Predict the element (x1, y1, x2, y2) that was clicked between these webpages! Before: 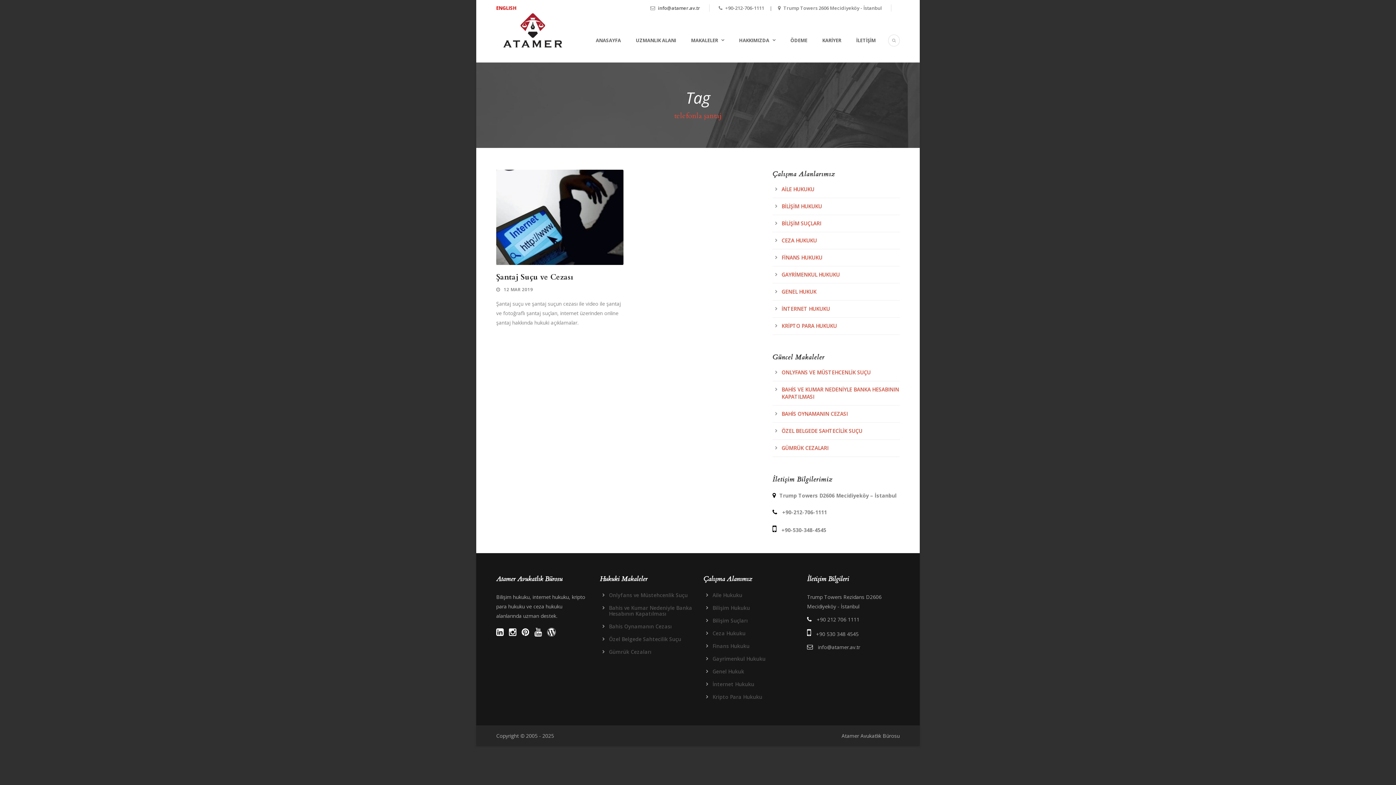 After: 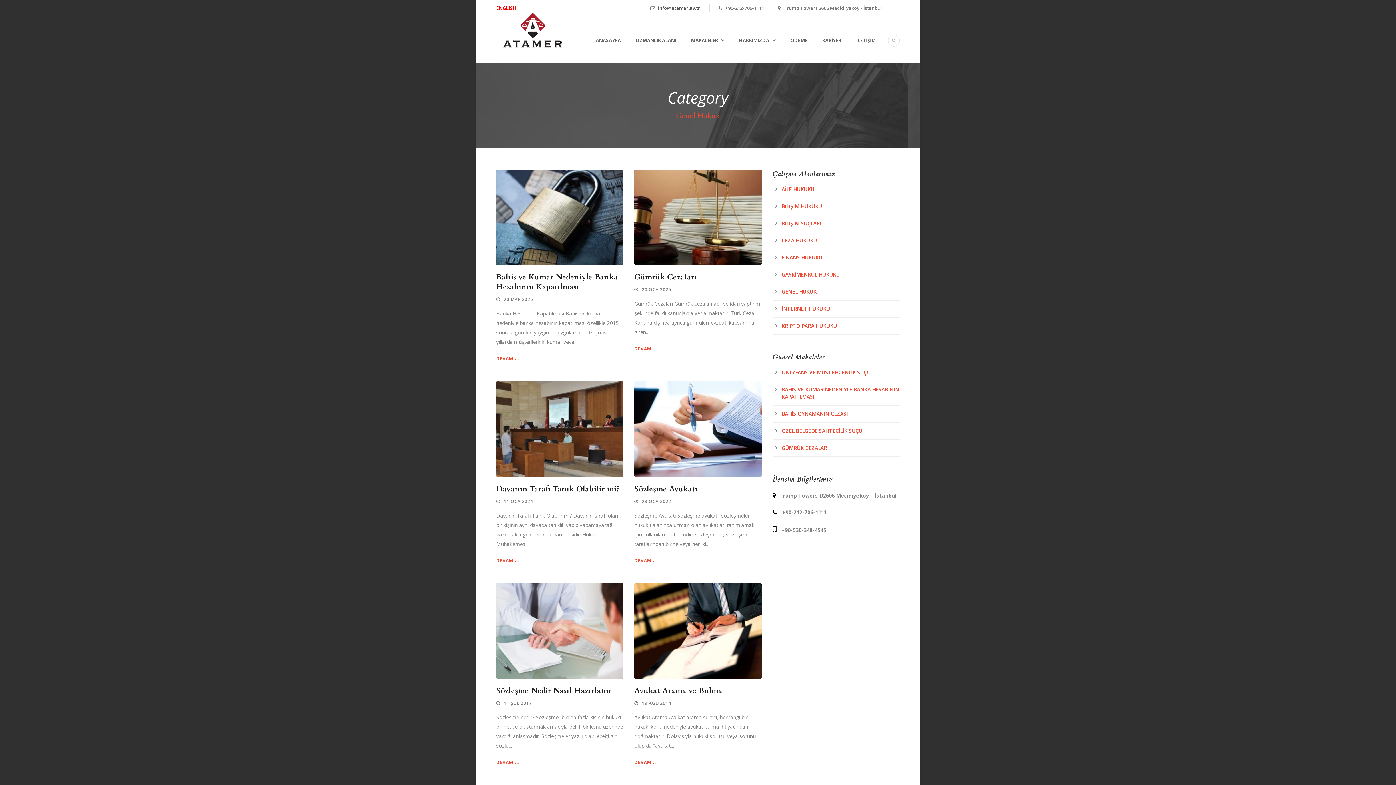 Action: bbox: (712, 668, 744, 675) label: Genel Hukuk